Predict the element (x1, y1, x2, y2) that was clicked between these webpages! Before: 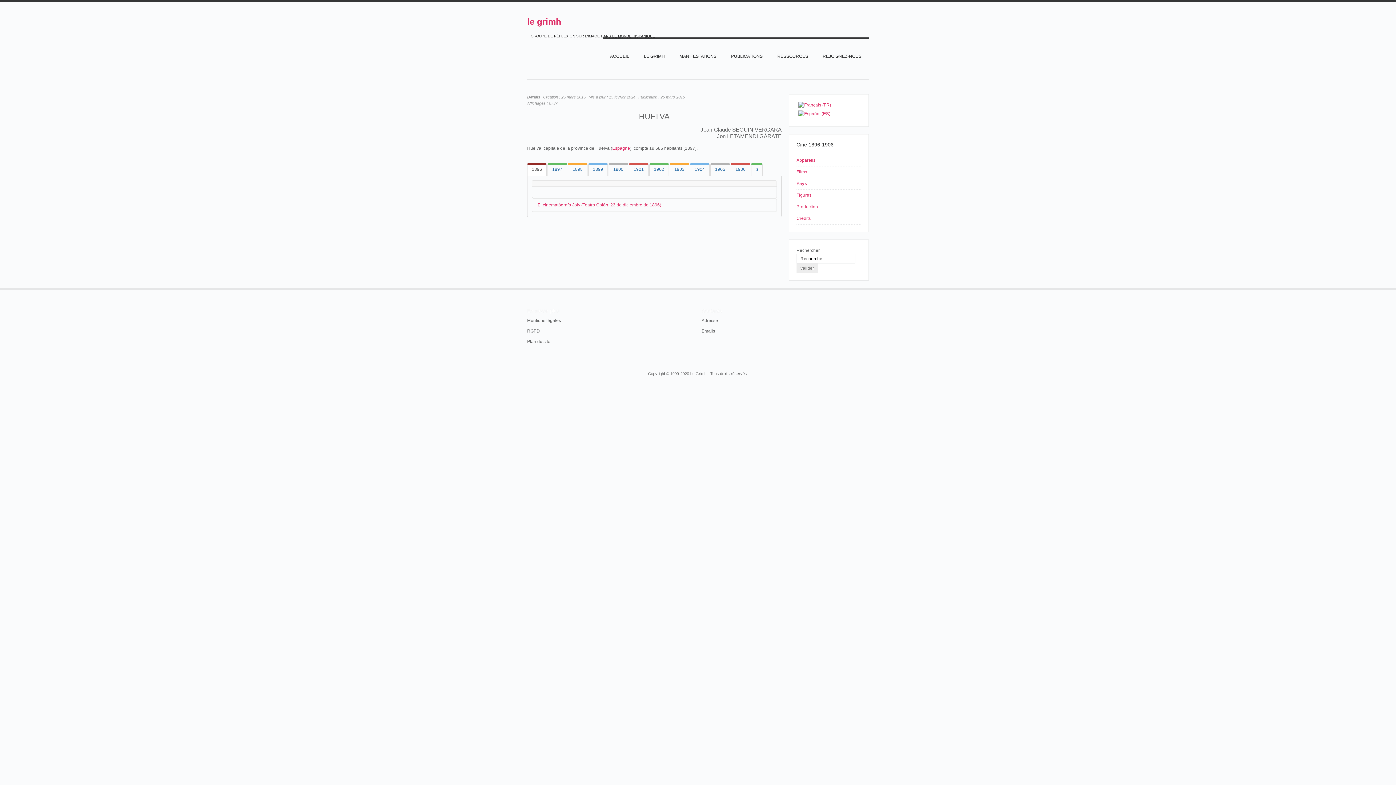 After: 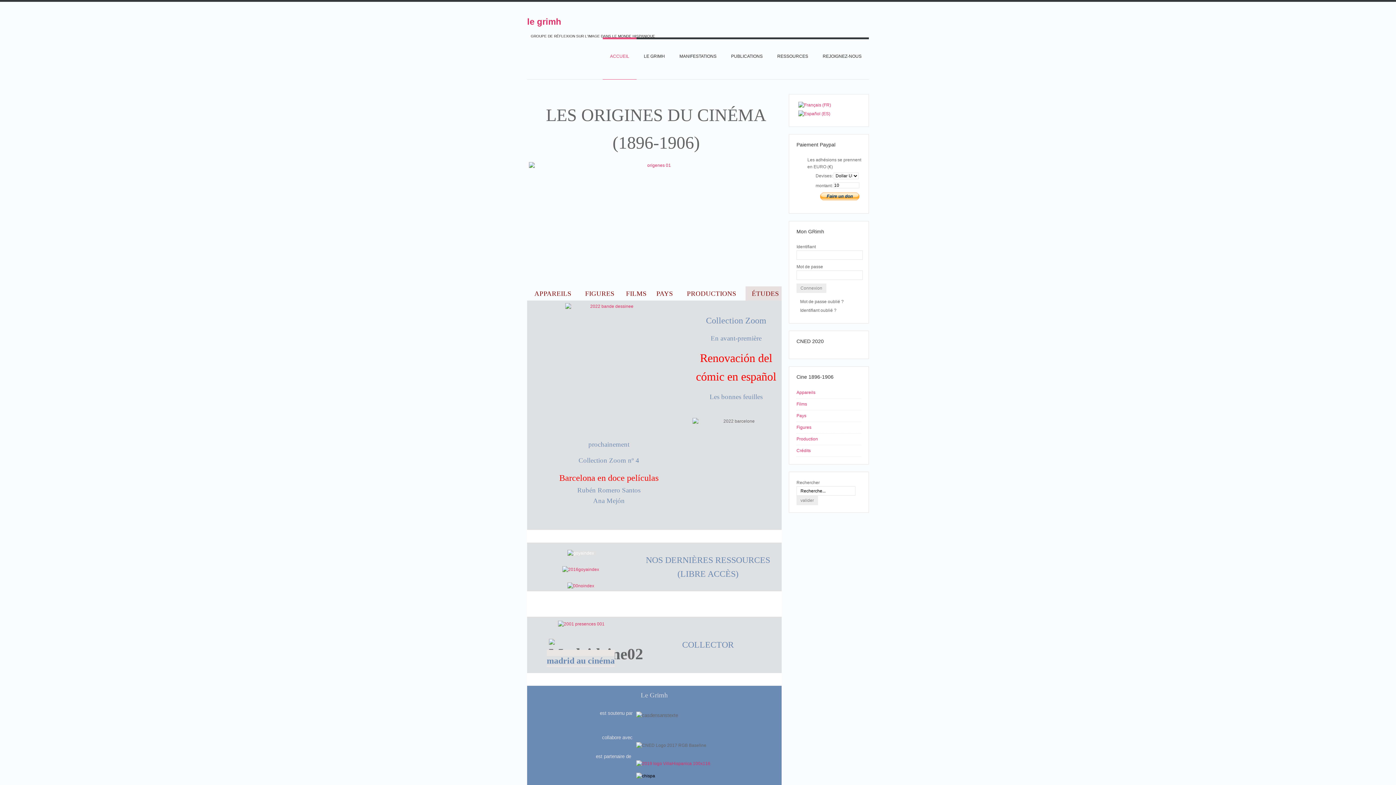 Action: label: ACCUEIL bbox: (602, 53, 636, 79)